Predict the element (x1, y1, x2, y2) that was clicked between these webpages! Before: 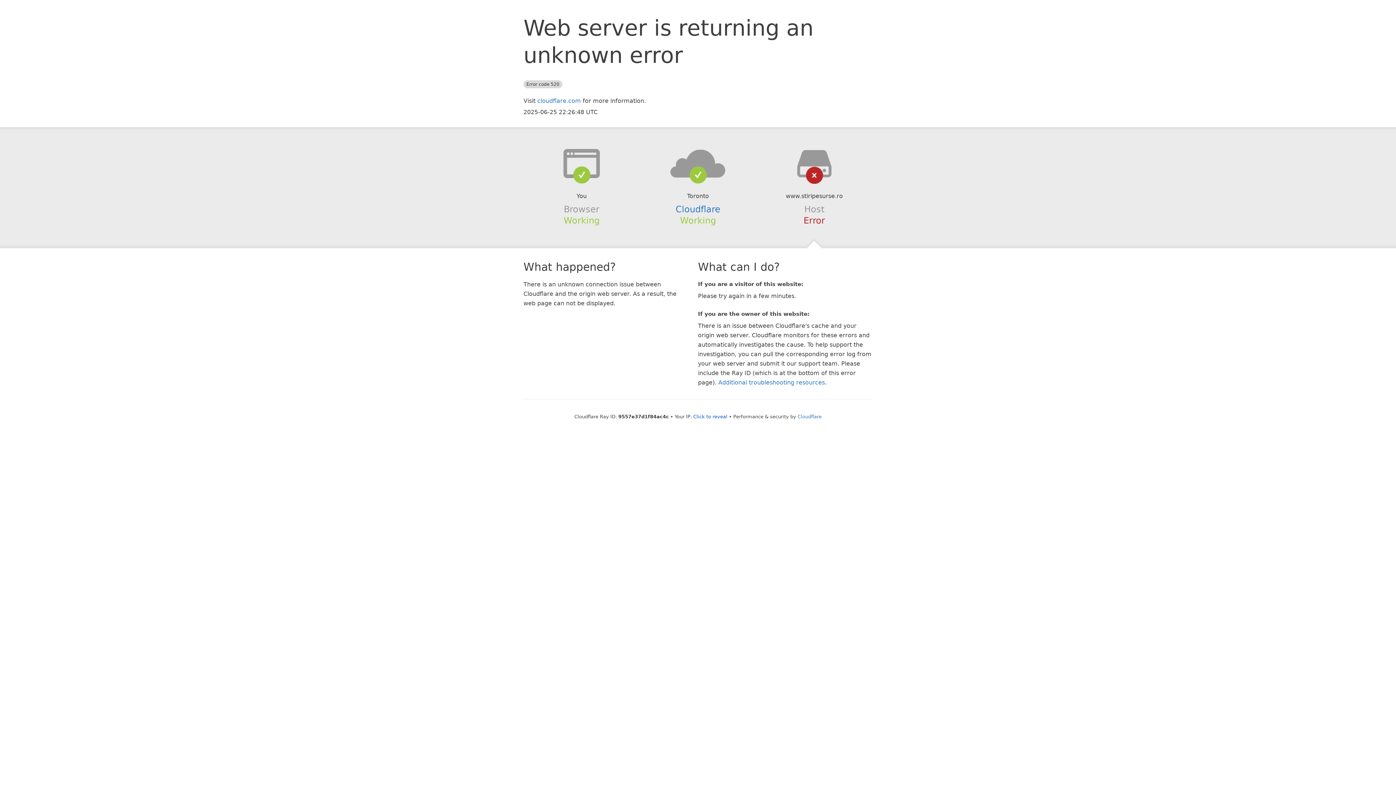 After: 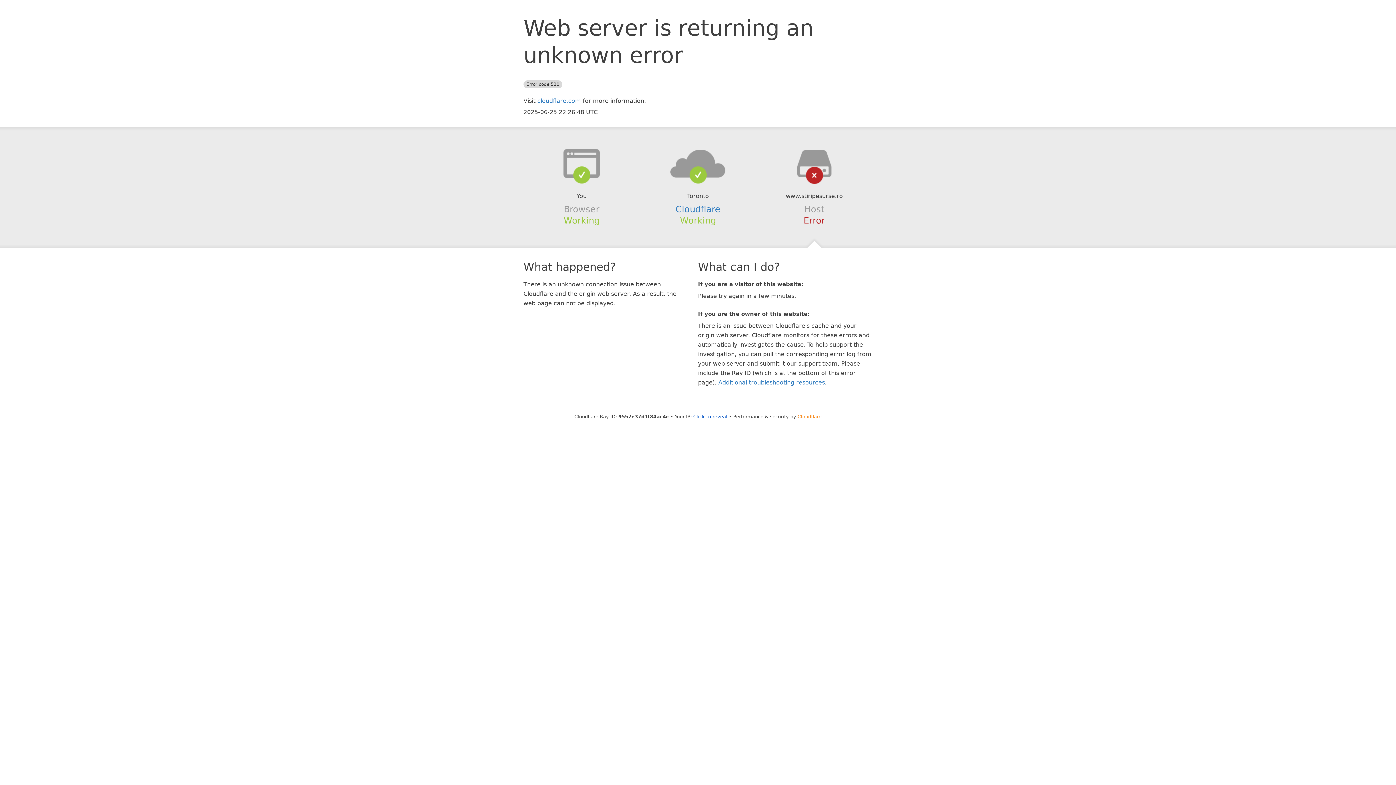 Action: bbox: (797, 414, 821, 419) label: Cloudflare